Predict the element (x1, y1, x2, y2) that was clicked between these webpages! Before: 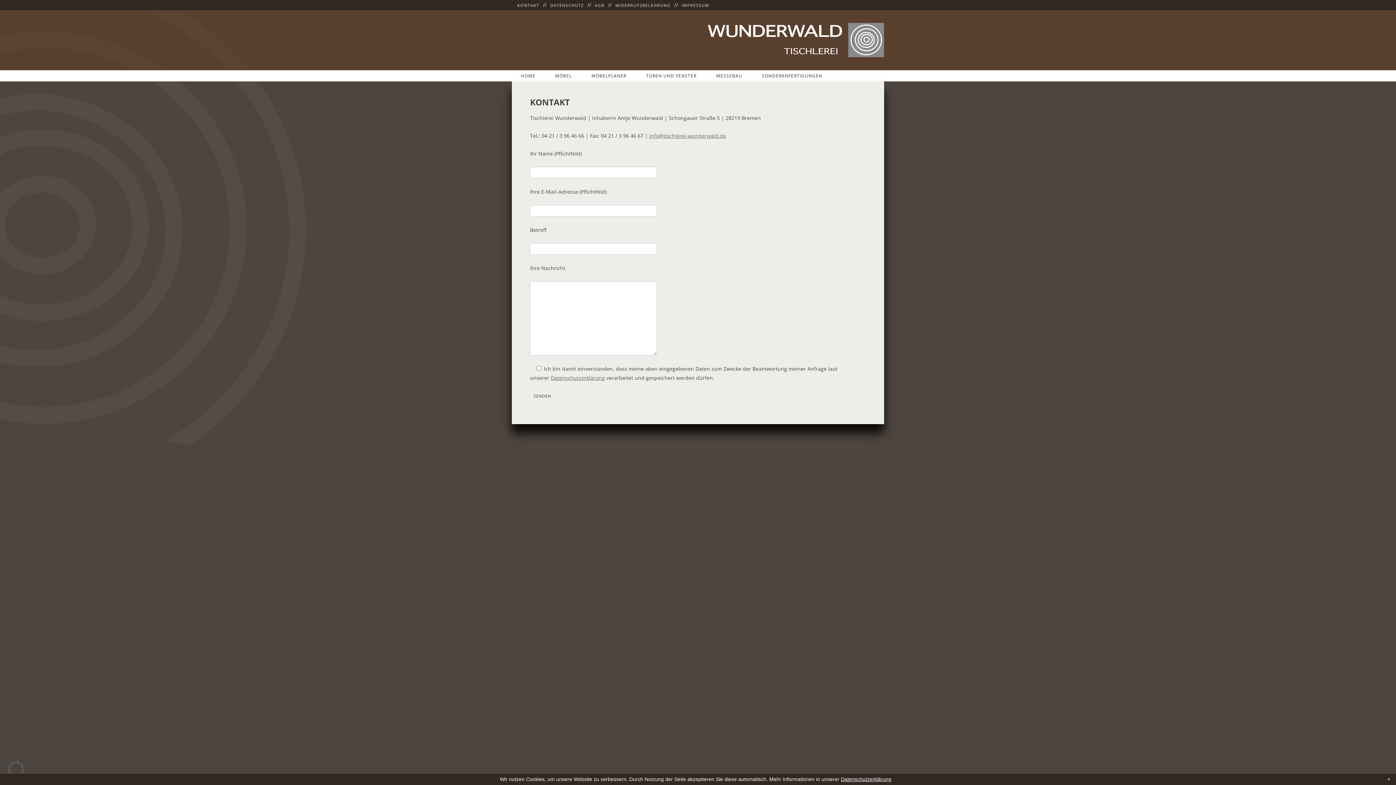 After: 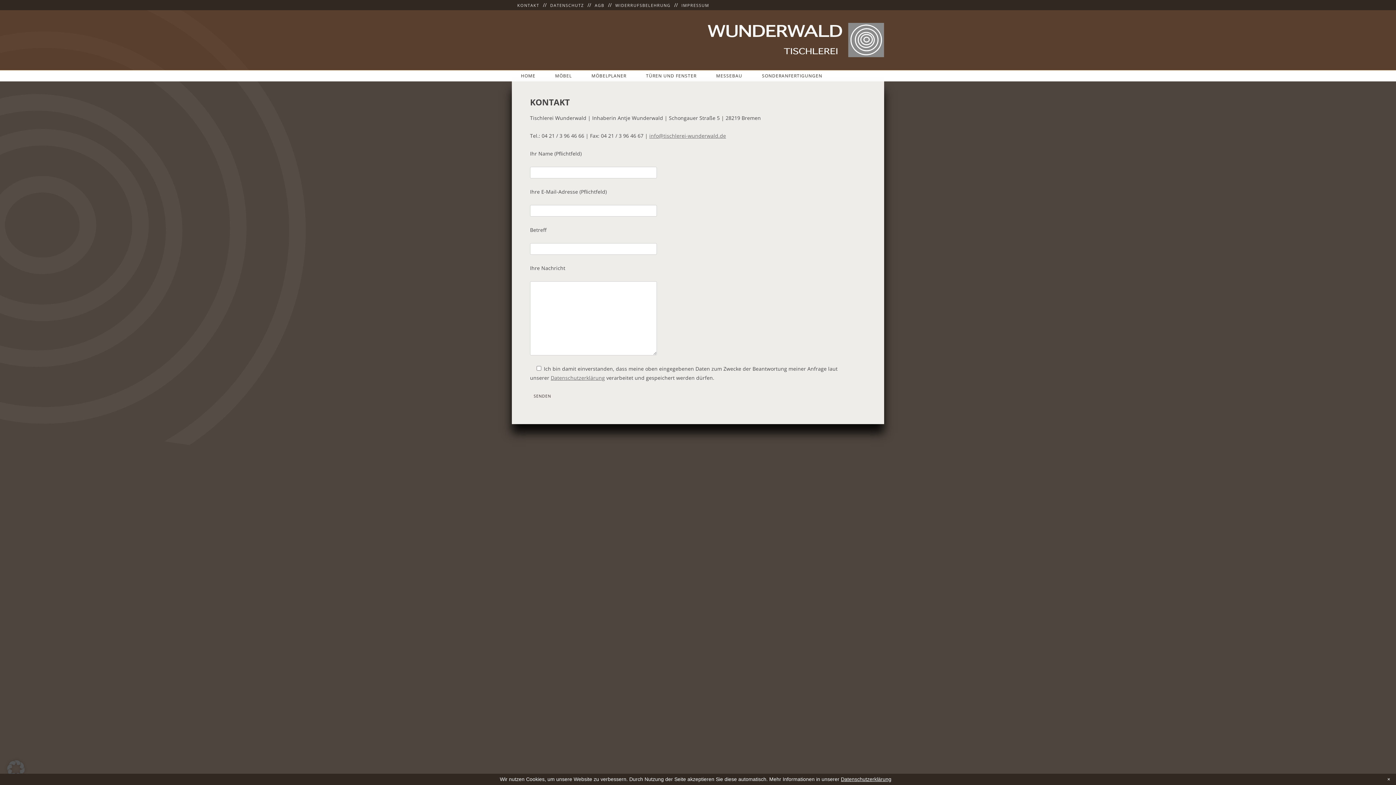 Action: bbox: (517, 2, 539, 8) label: KONTAKT